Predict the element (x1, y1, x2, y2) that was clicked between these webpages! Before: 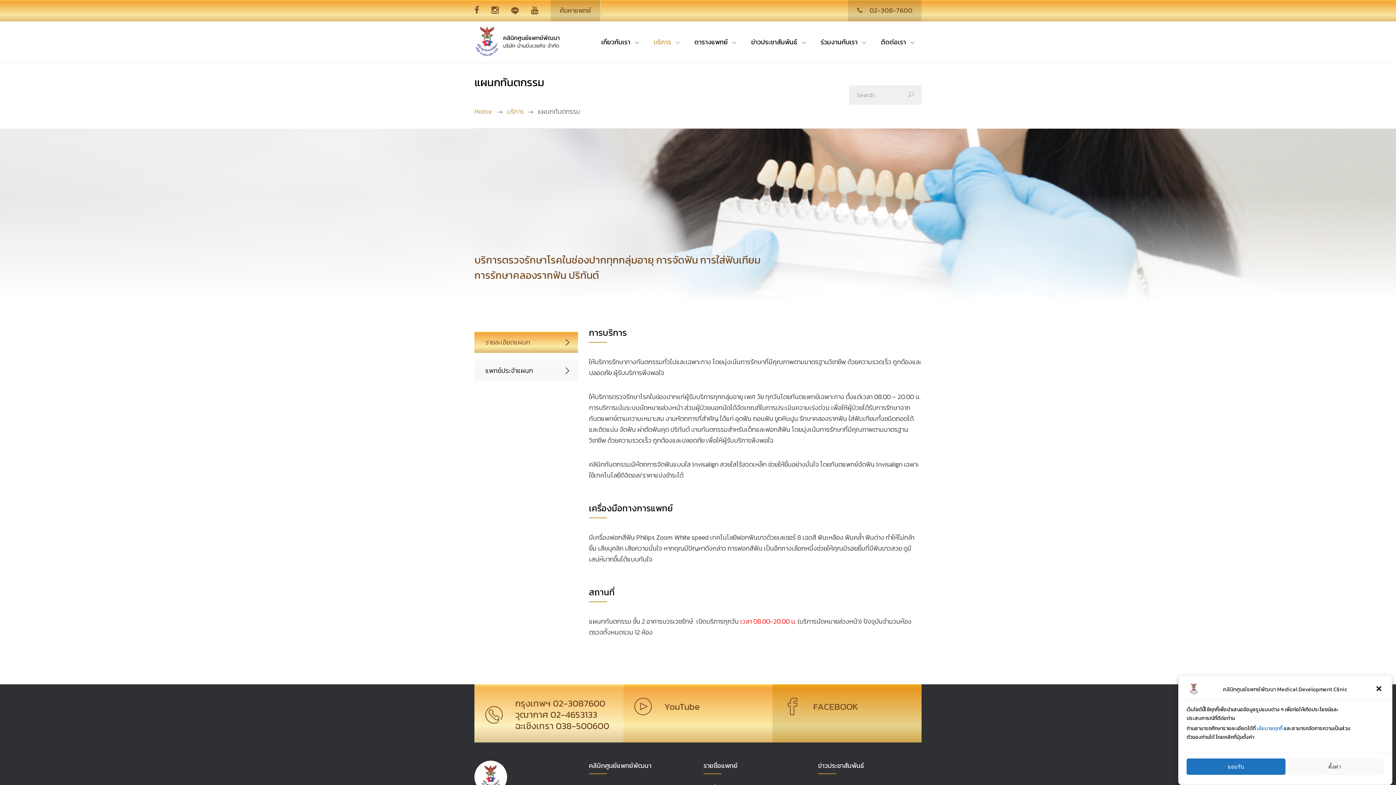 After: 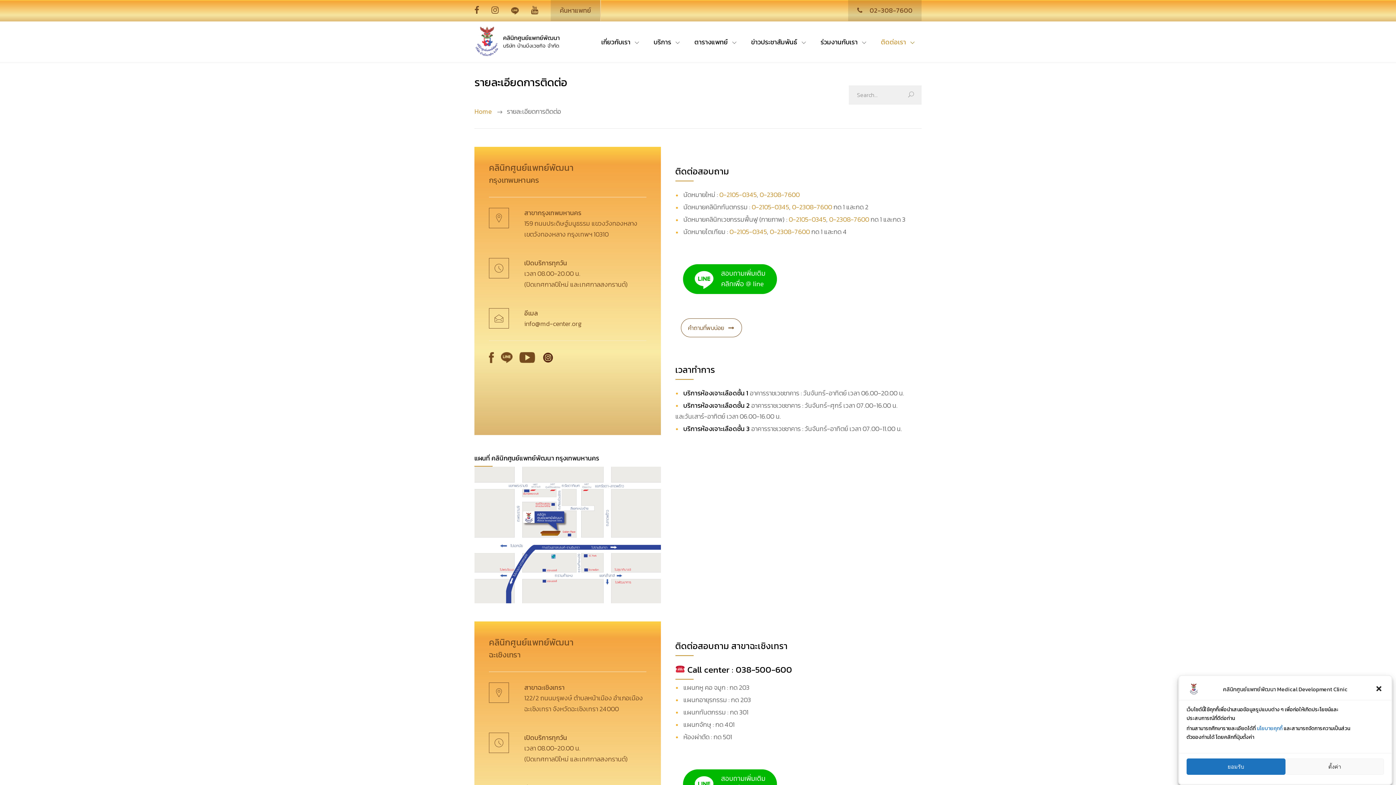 Action: label: ติดต่อเรา bbox: (875, 32, 921, 52)